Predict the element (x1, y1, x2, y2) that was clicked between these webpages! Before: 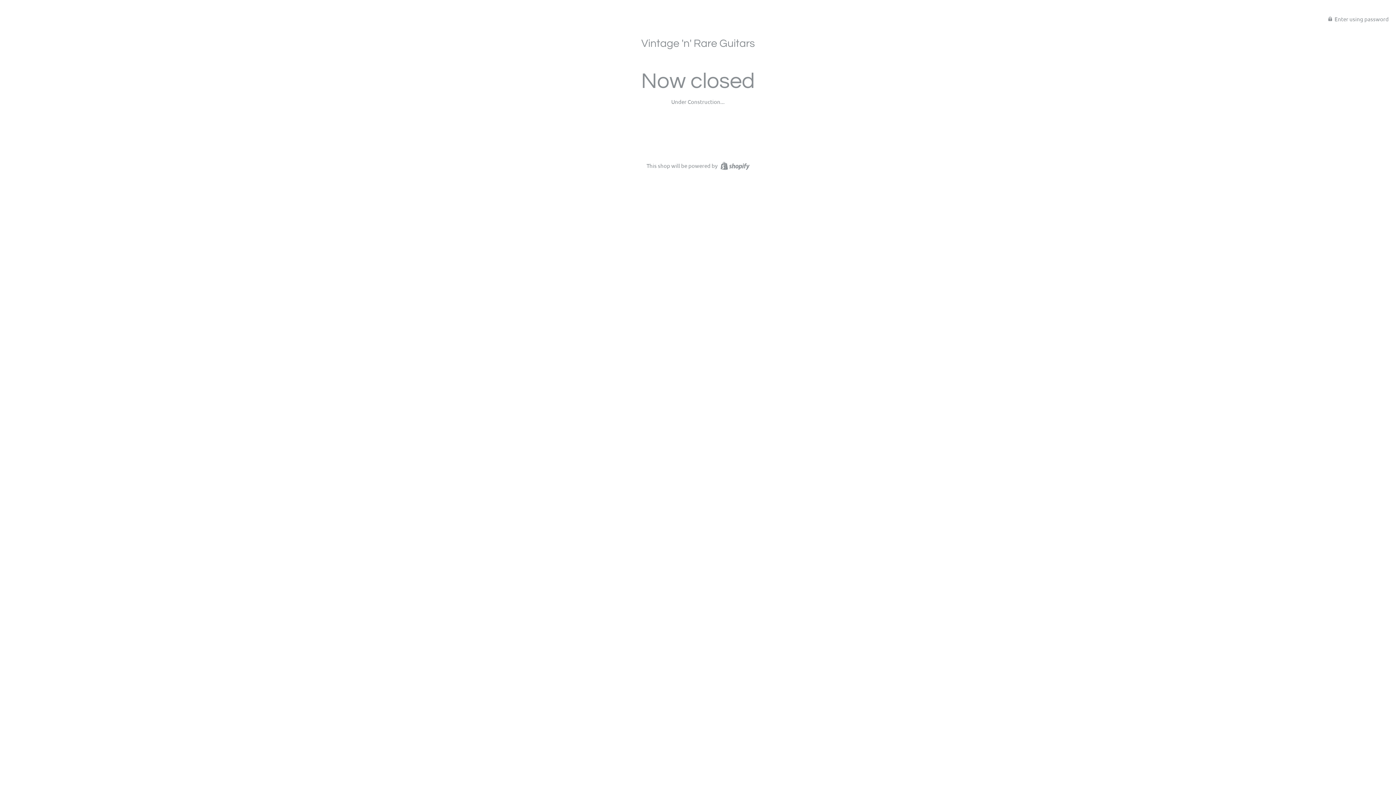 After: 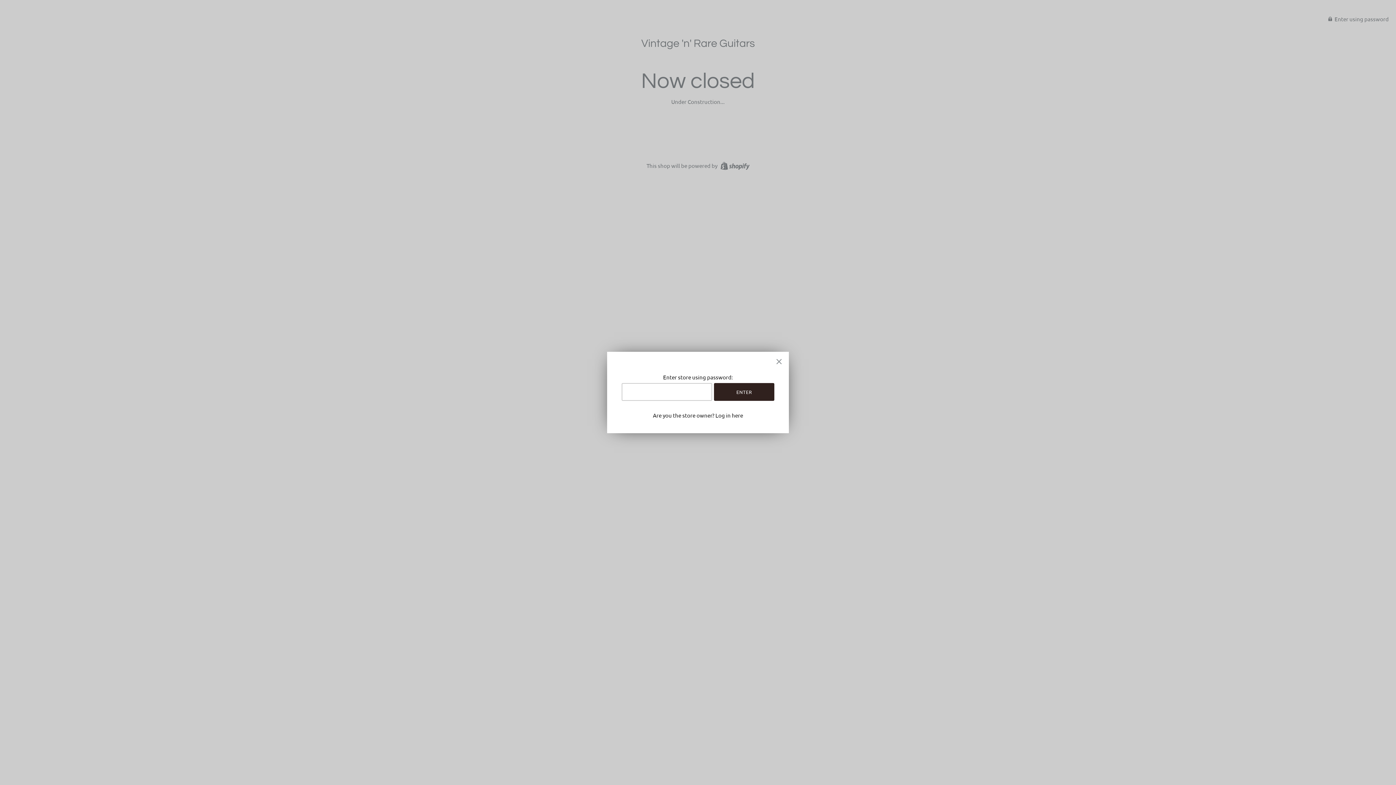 Action: label:  Enter using password bbox: (1328, 14, 1389, 21)